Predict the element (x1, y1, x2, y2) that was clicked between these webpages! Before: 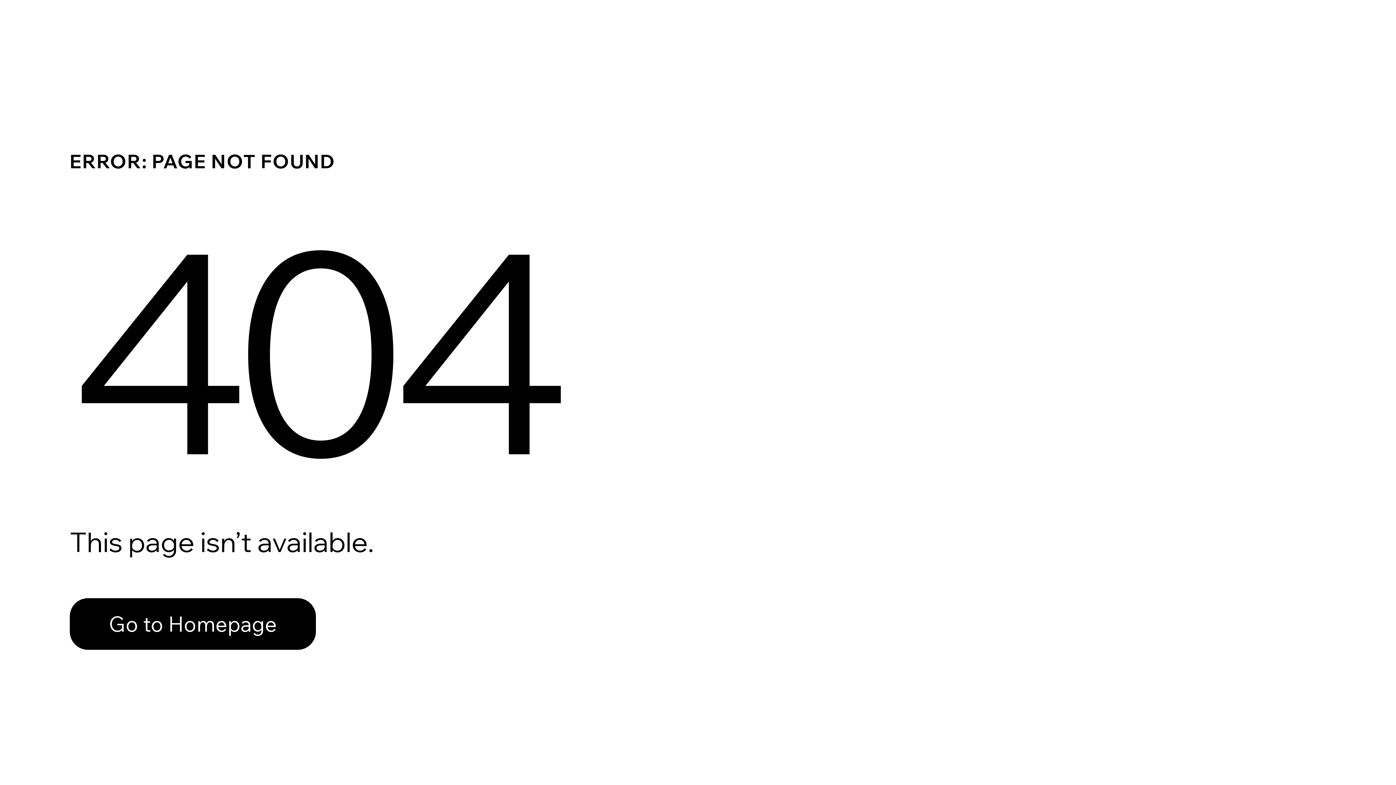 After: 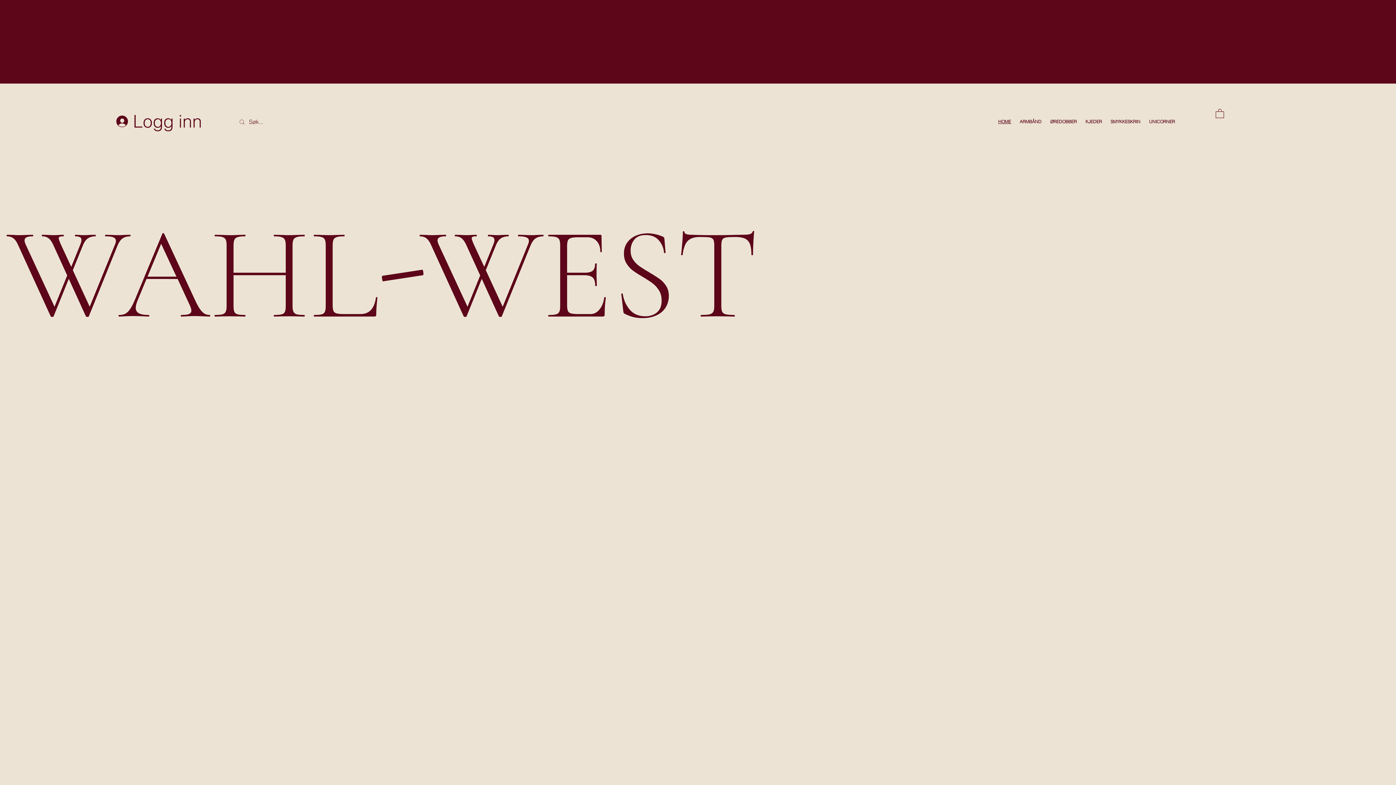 Action: bbox: (69, 598, 316, 650) label: Go to Homepage